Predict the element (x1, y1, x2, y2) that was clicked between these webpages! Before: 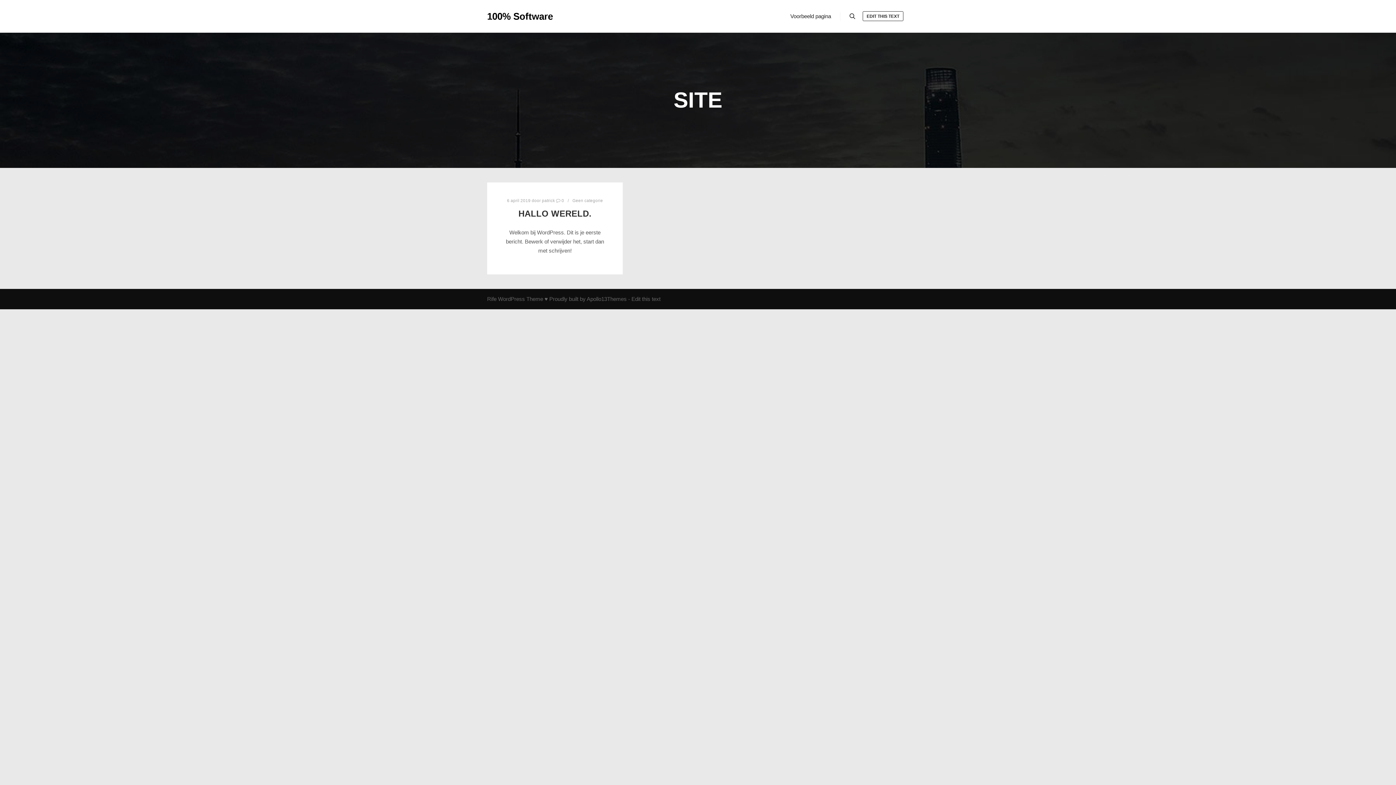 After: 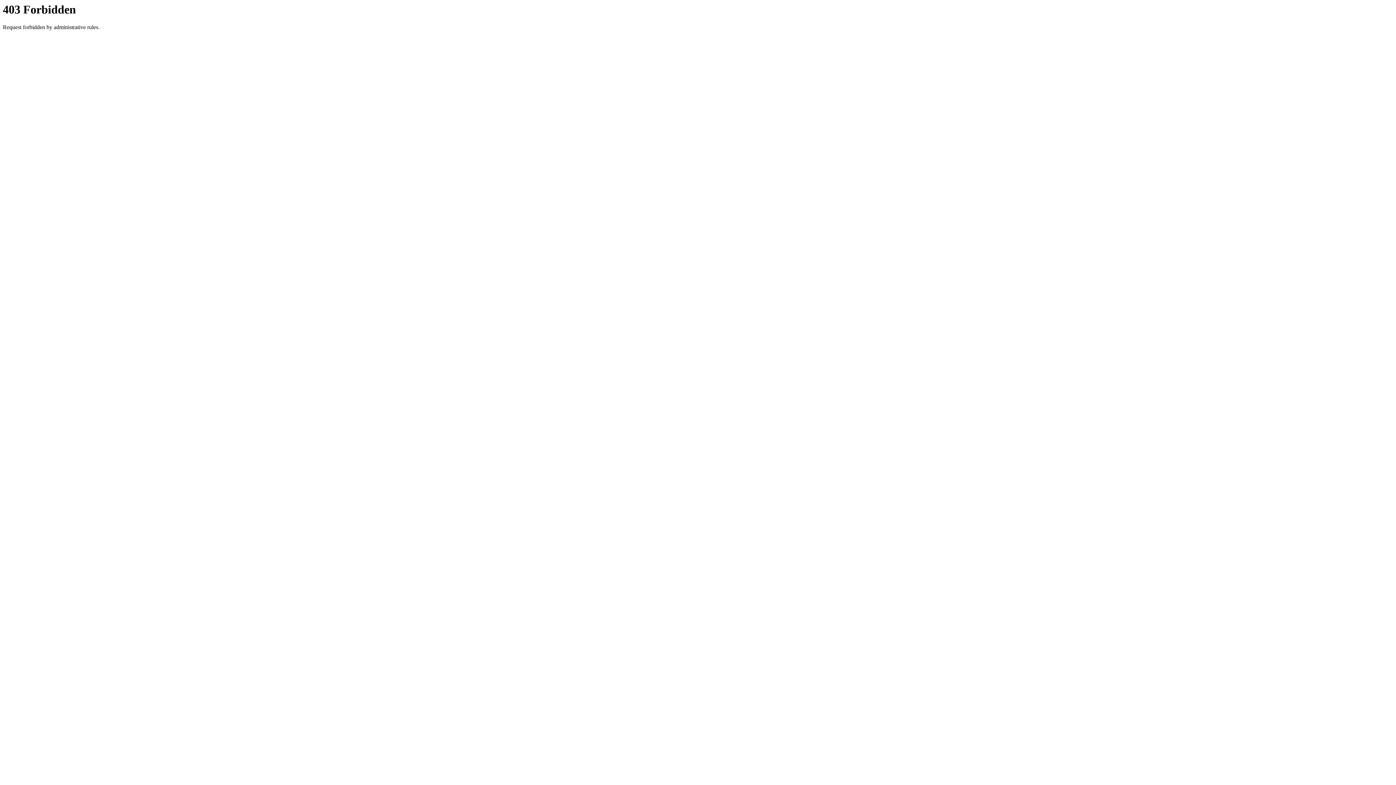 Action: label: Rife bbox: (487, 296, 496, 302)